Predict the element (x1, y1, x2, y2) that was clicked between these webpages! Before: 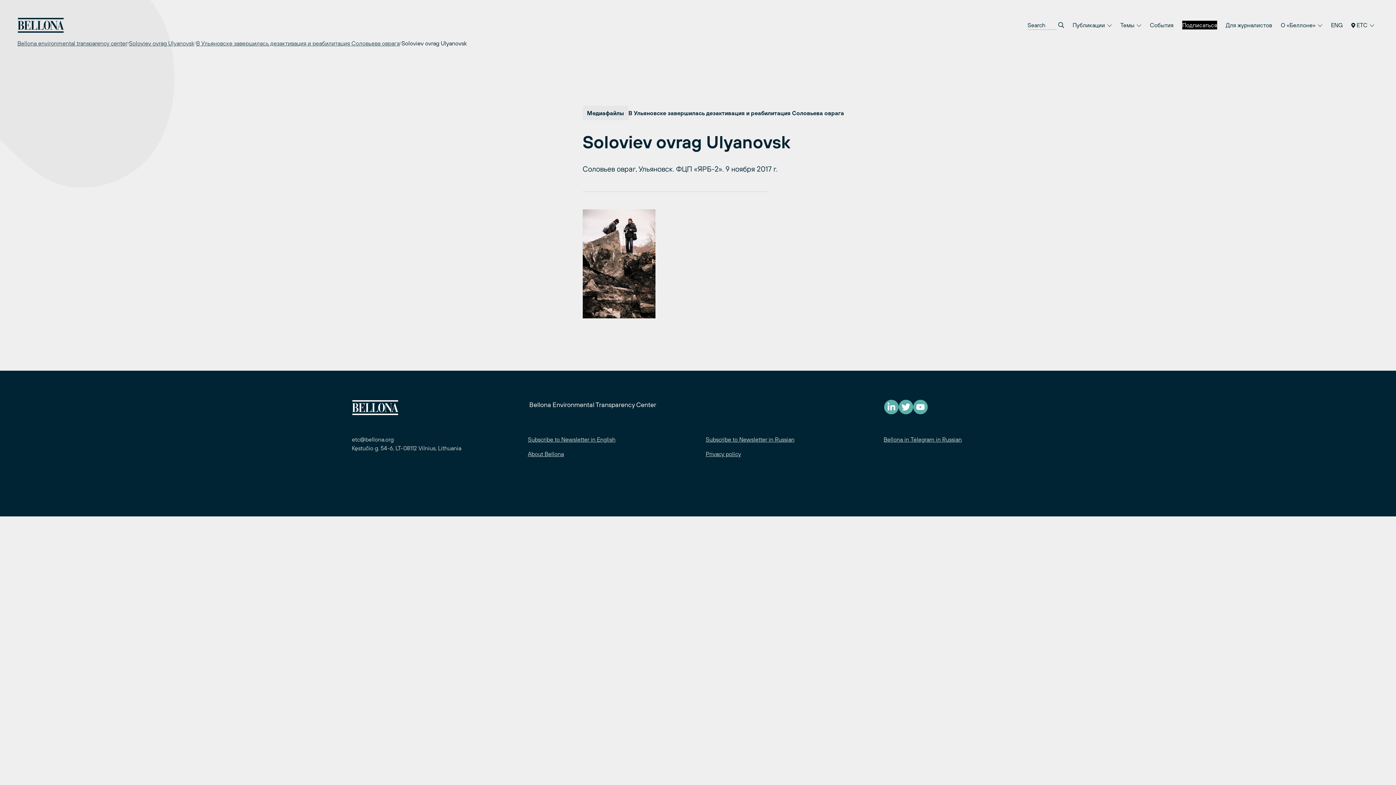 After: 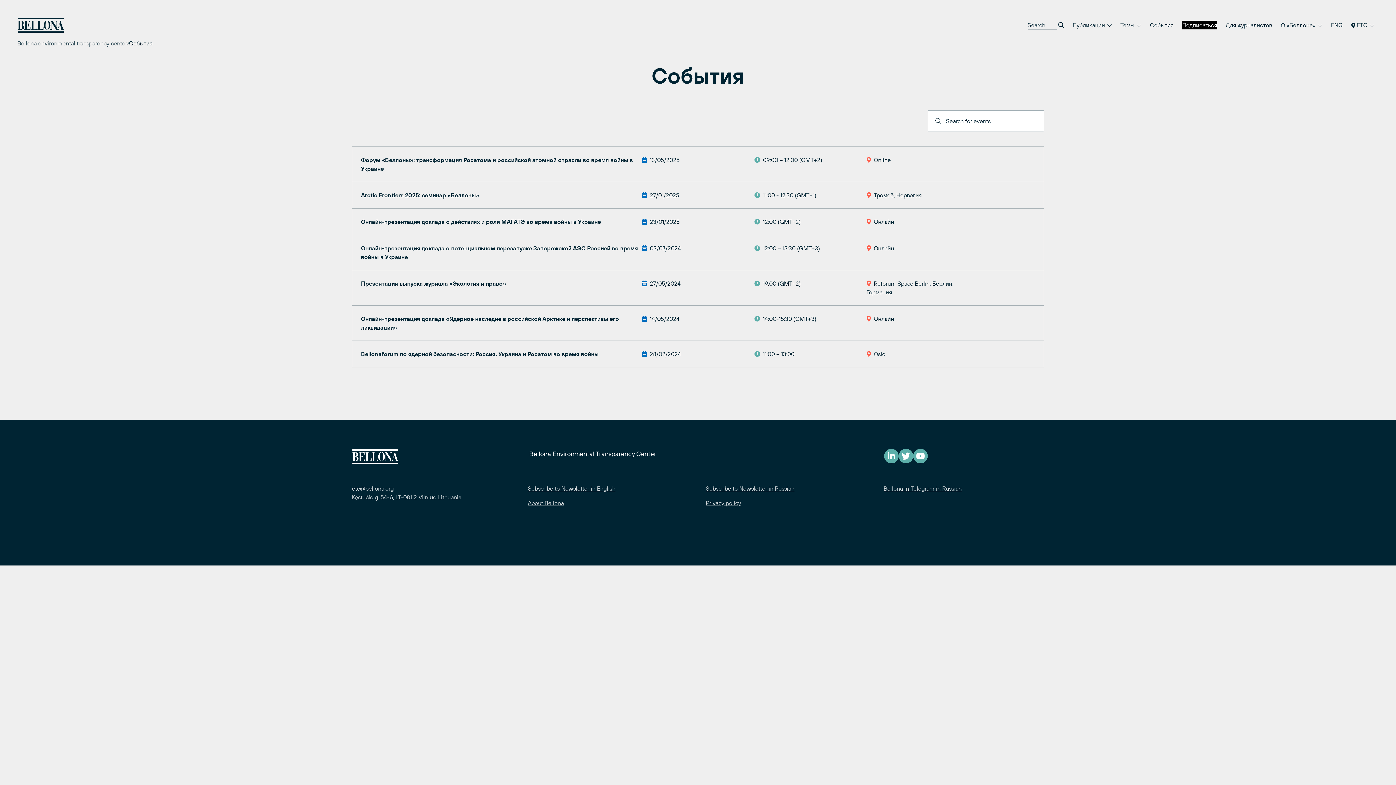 Action: label: События bbox: (1145, 17, 1178, 32)